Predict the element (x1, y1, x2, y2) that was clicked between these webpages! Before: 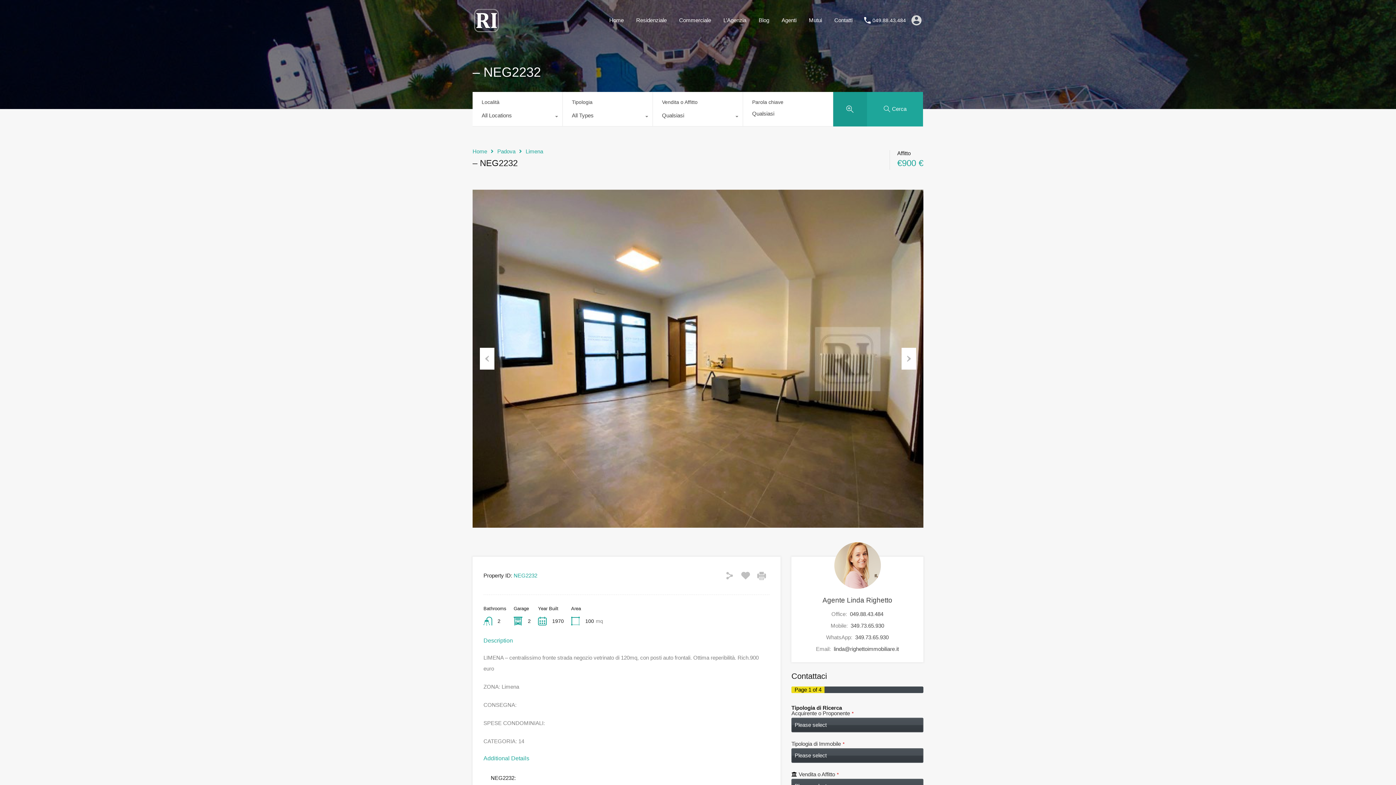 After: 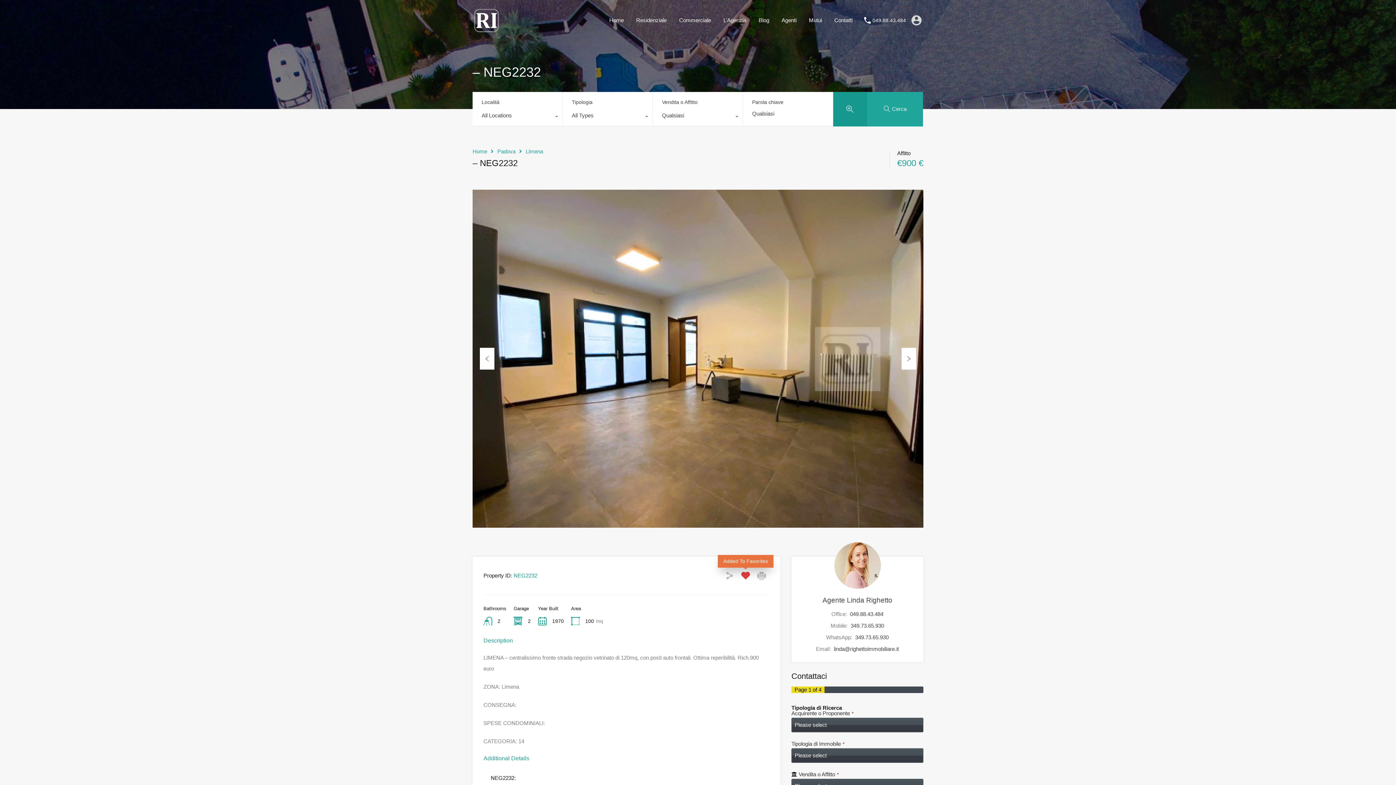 Action: bbox: (741, 571, 750, 580)